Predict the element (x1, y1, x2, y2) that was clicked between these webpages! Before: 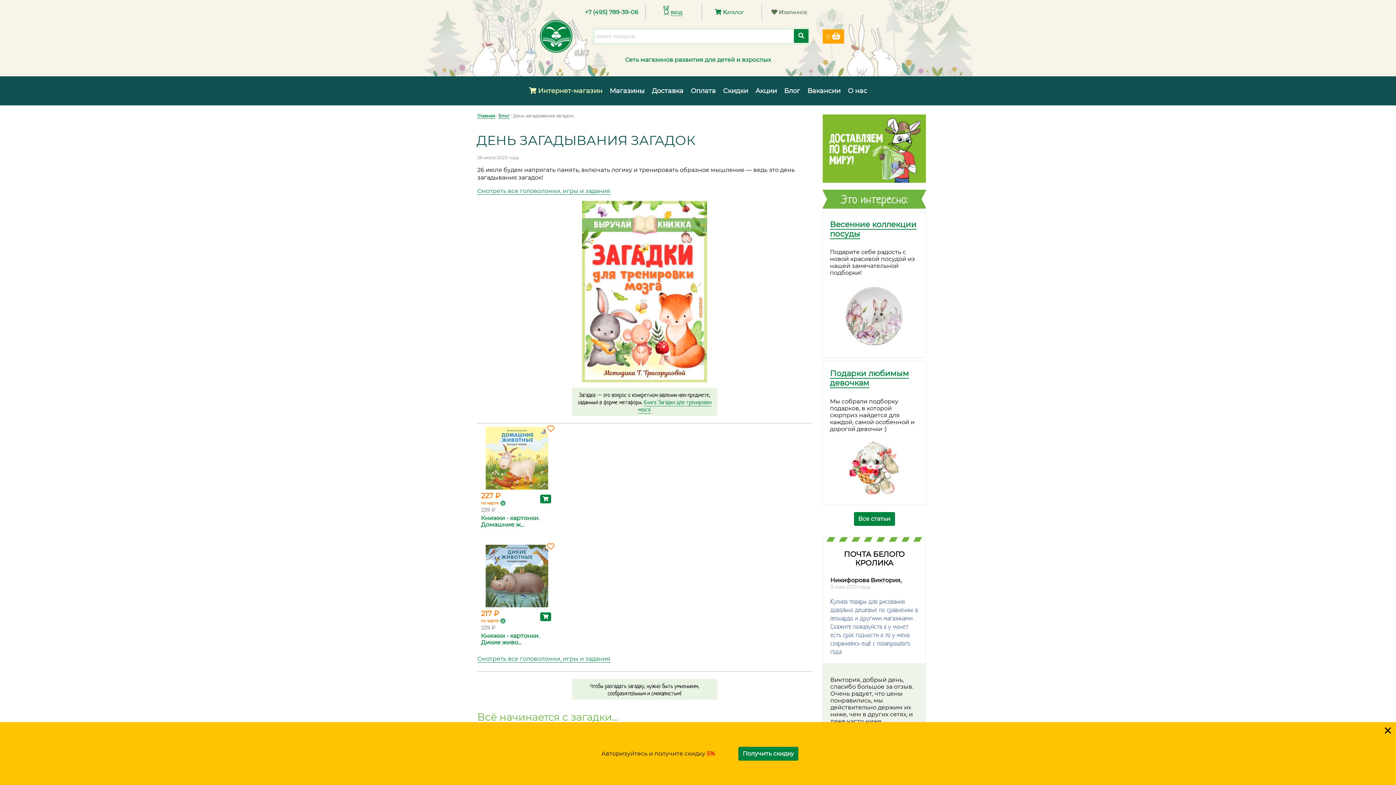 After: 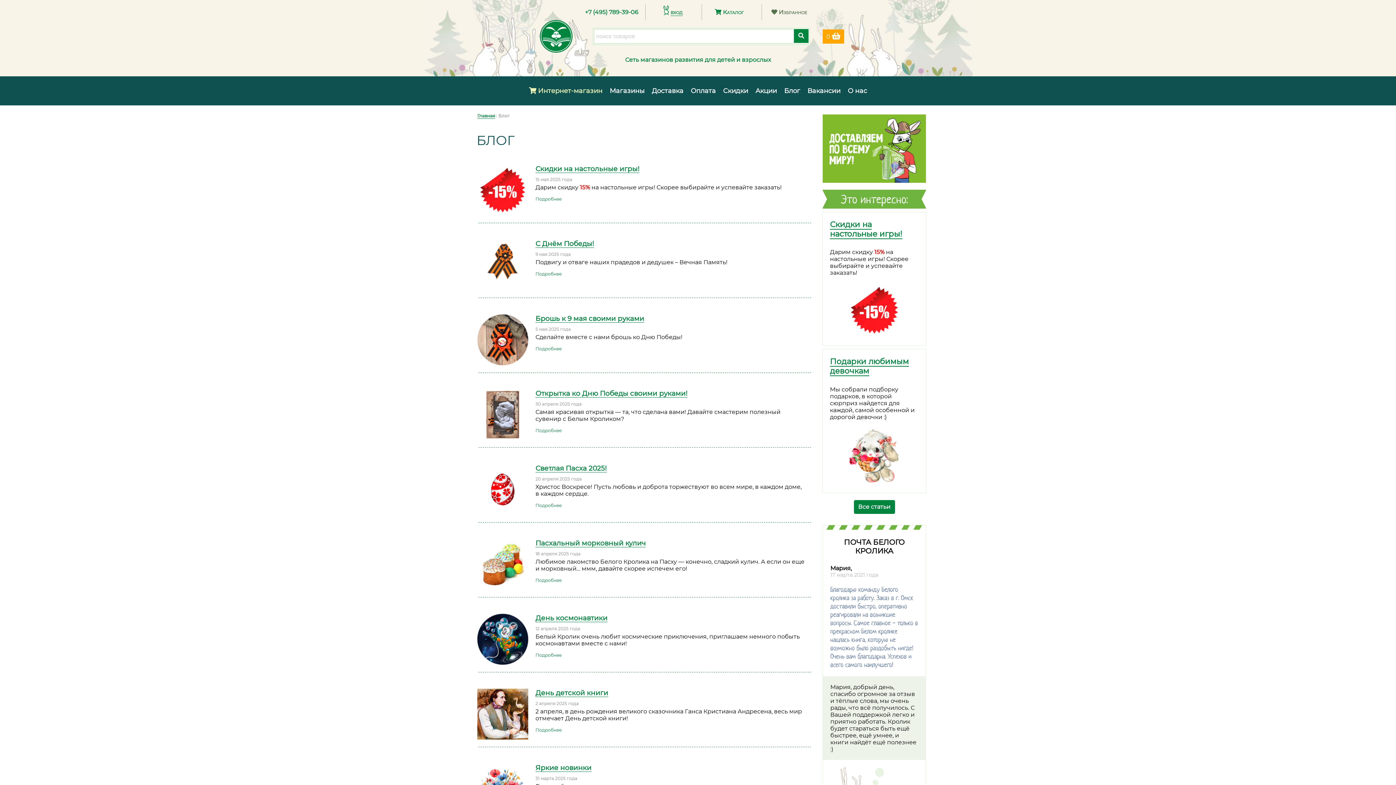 Action: bbox: (854, 512, 895, 526) label: Все статьи